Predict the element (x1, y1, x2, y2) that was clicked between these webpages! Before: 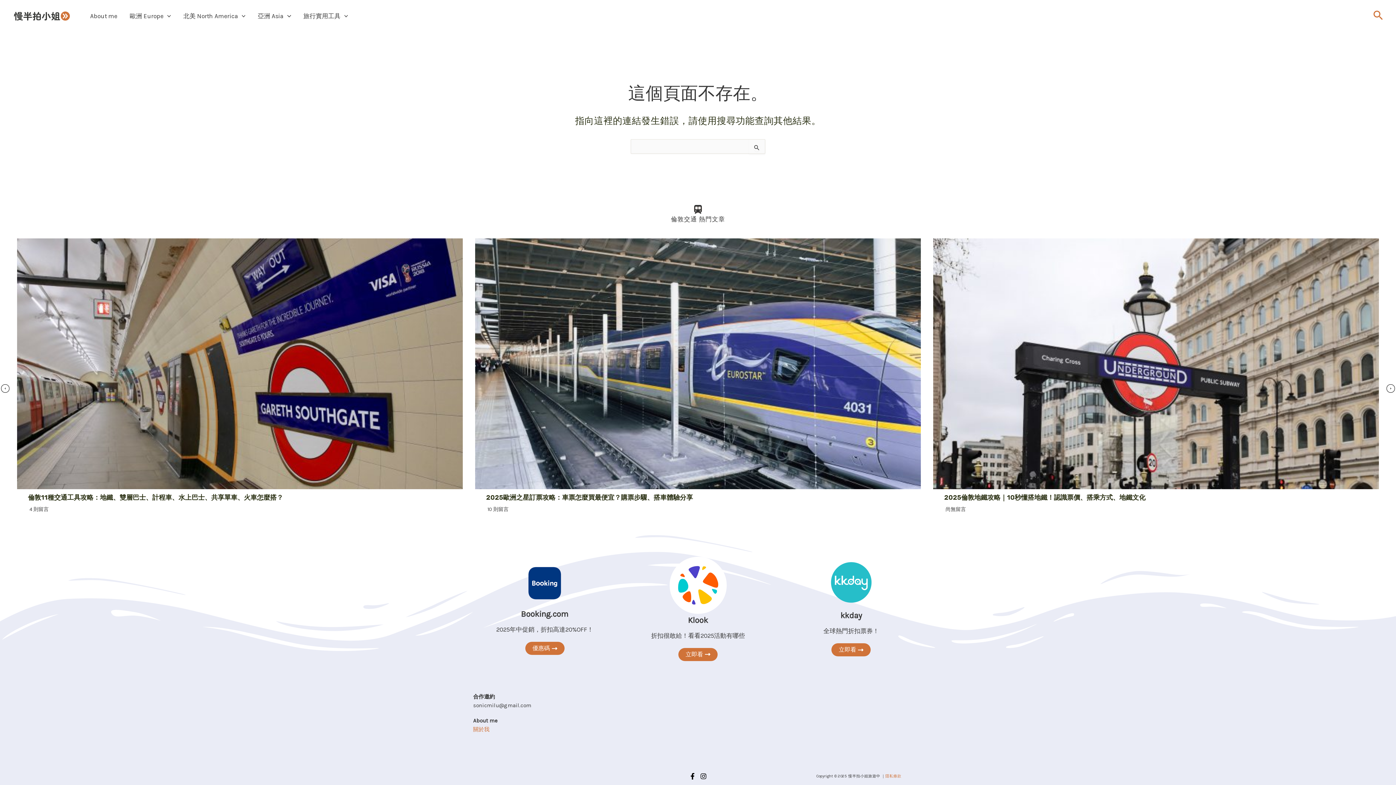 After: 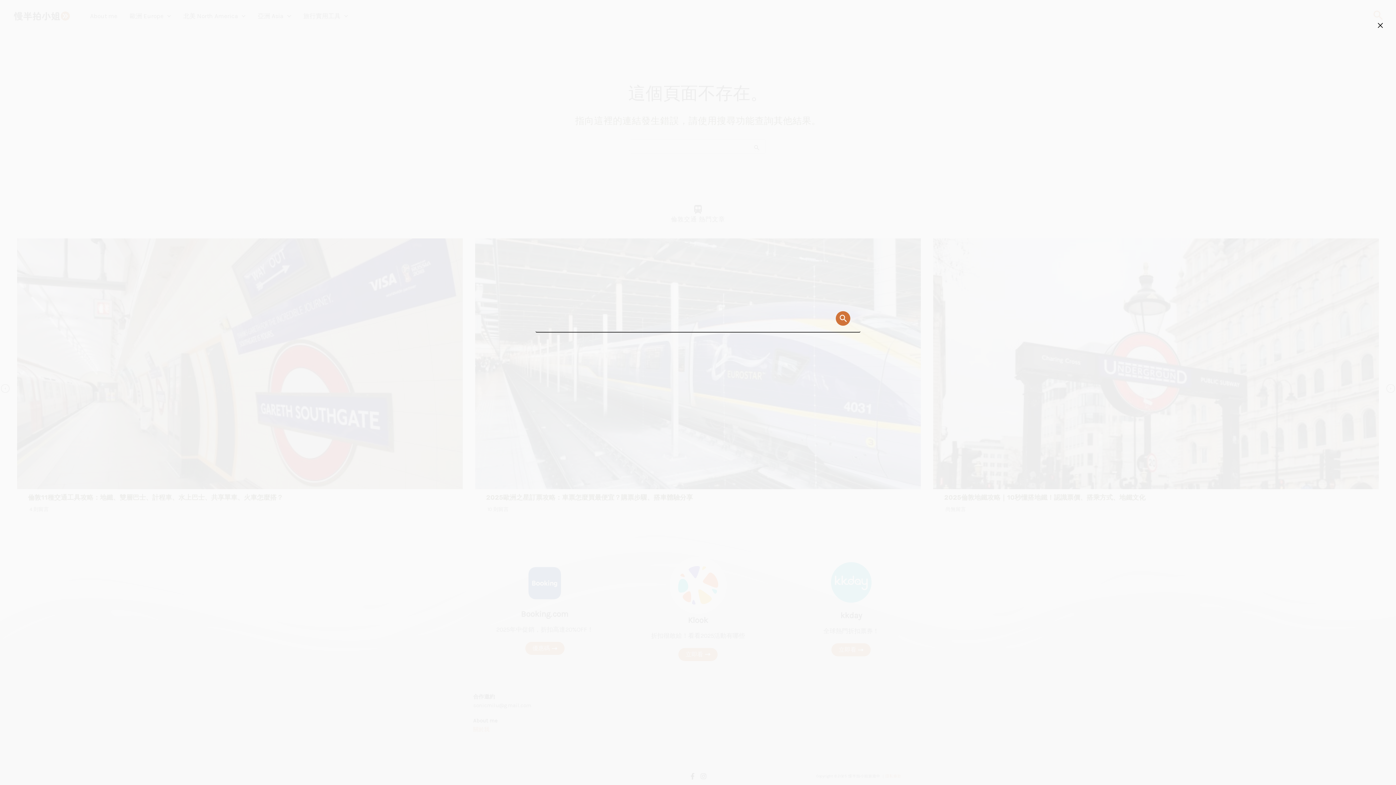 Action: bbox: (1373, 10, 1383, 22) label: Search icon link